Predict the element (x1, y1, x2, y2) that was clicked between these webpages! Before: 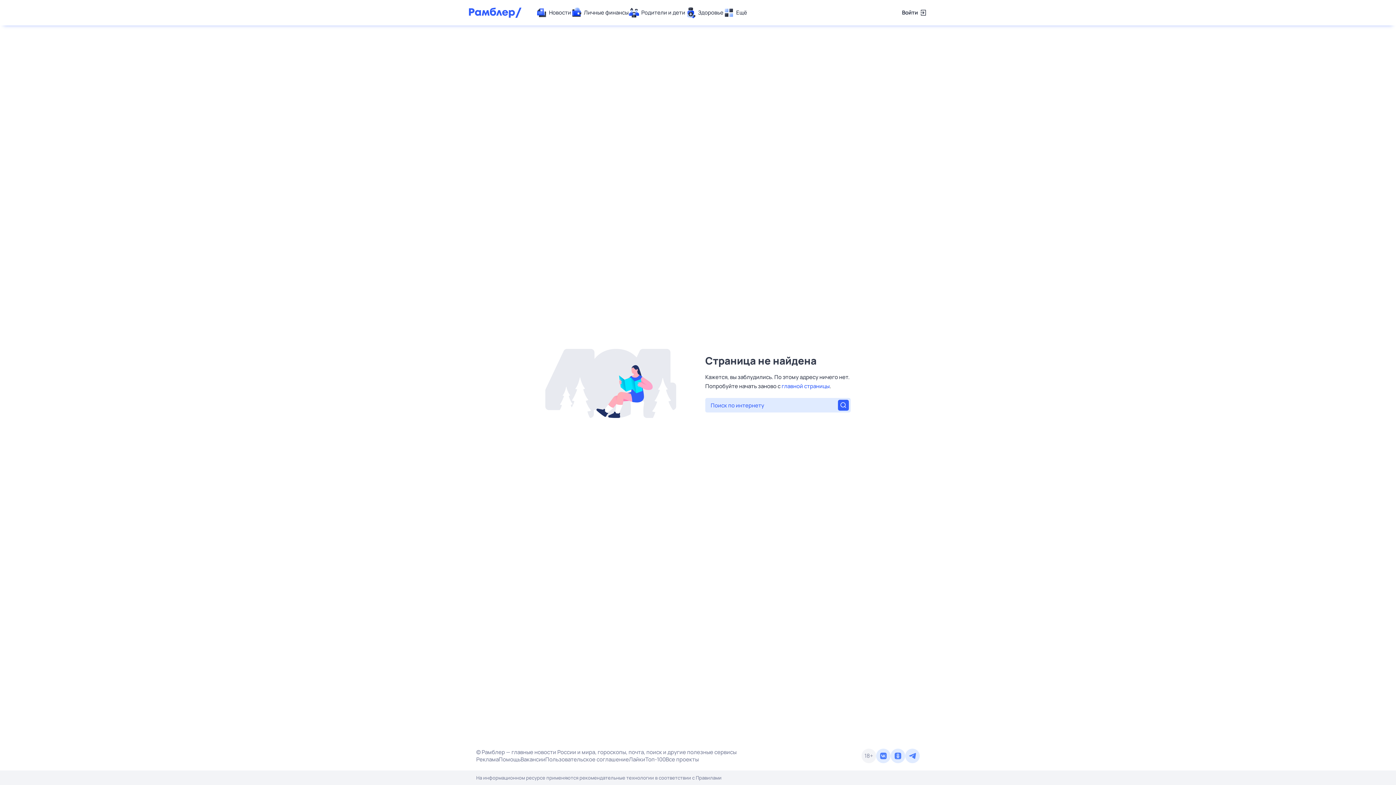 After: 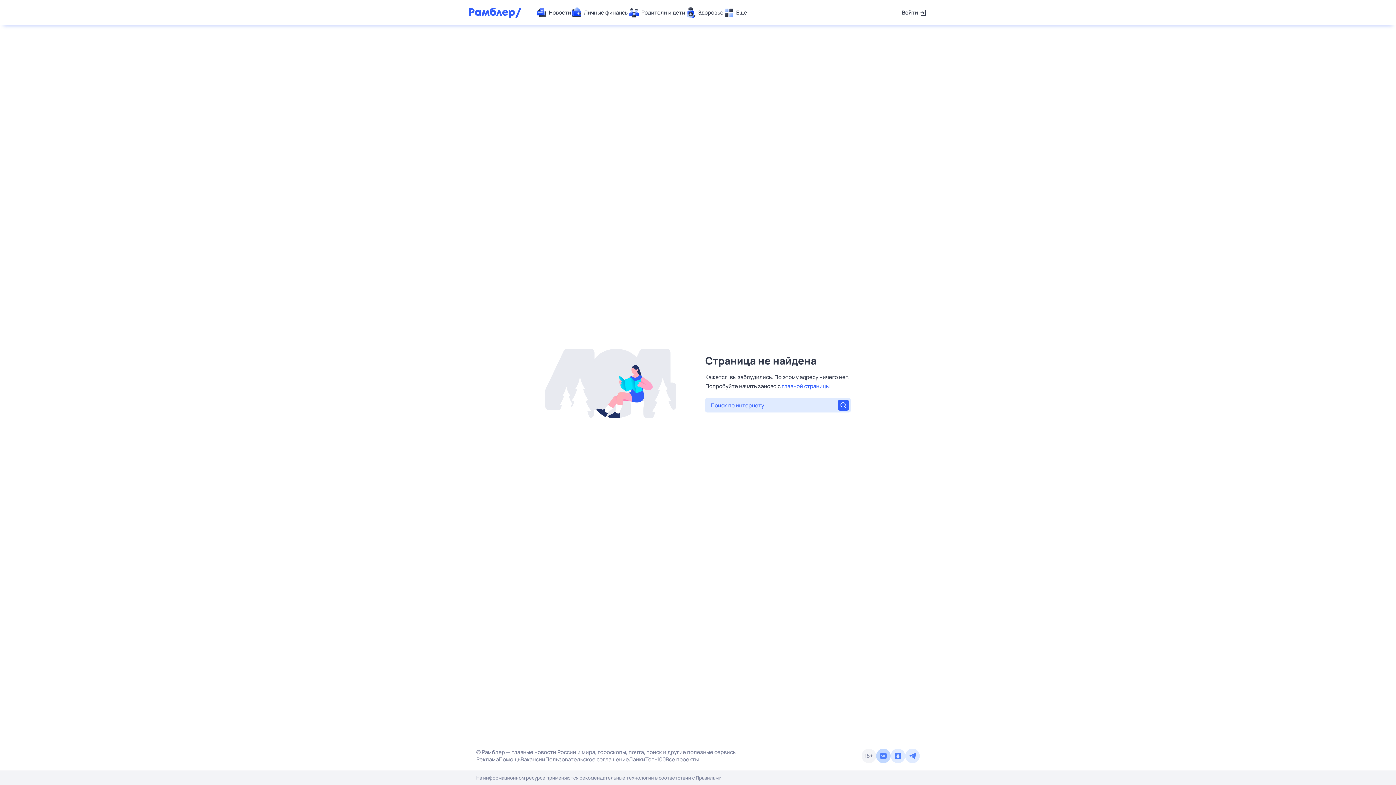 Action: bbox: (876, 749, 890, 763)